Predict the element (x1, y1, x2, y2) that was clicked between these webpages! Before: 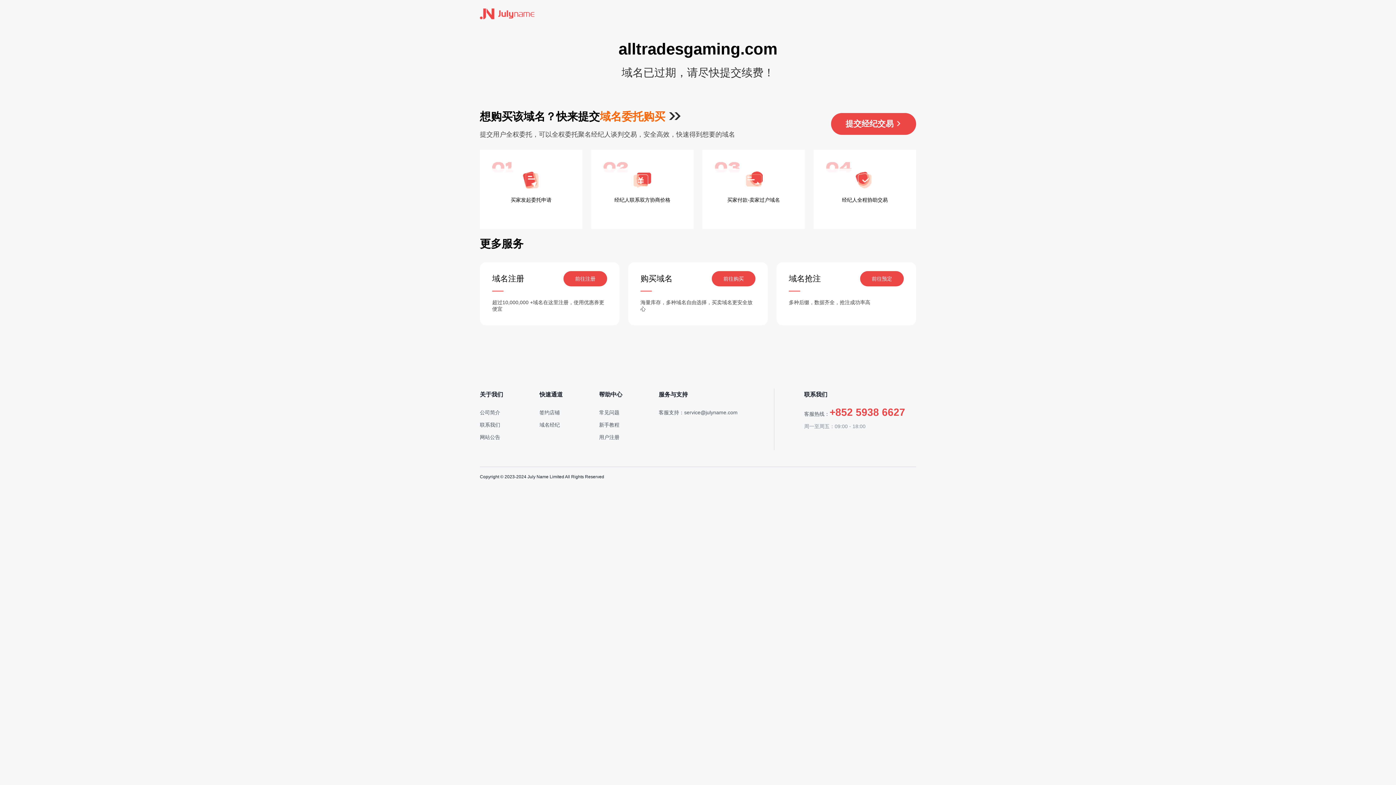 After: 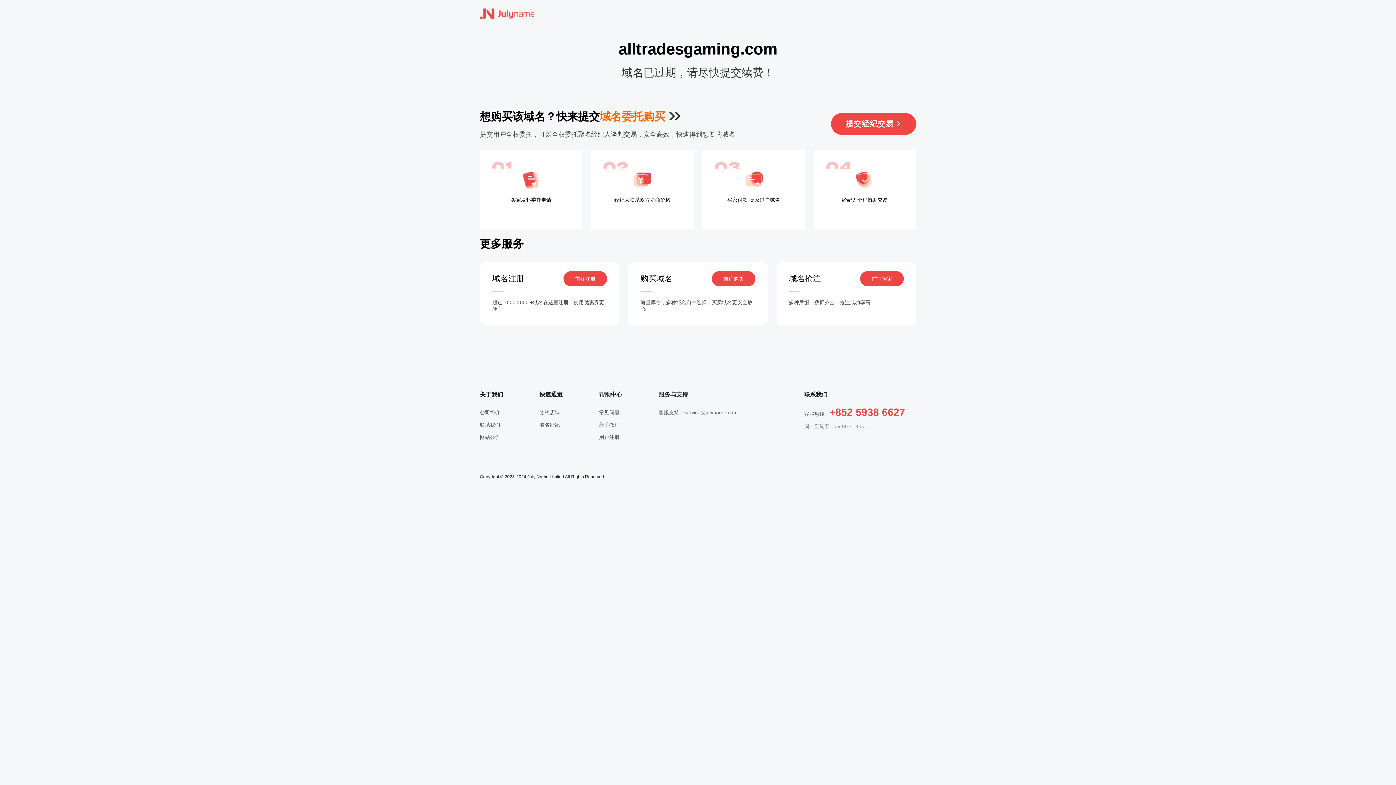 Action: bbox: (712, 271, 755, 286) label: 前往购买